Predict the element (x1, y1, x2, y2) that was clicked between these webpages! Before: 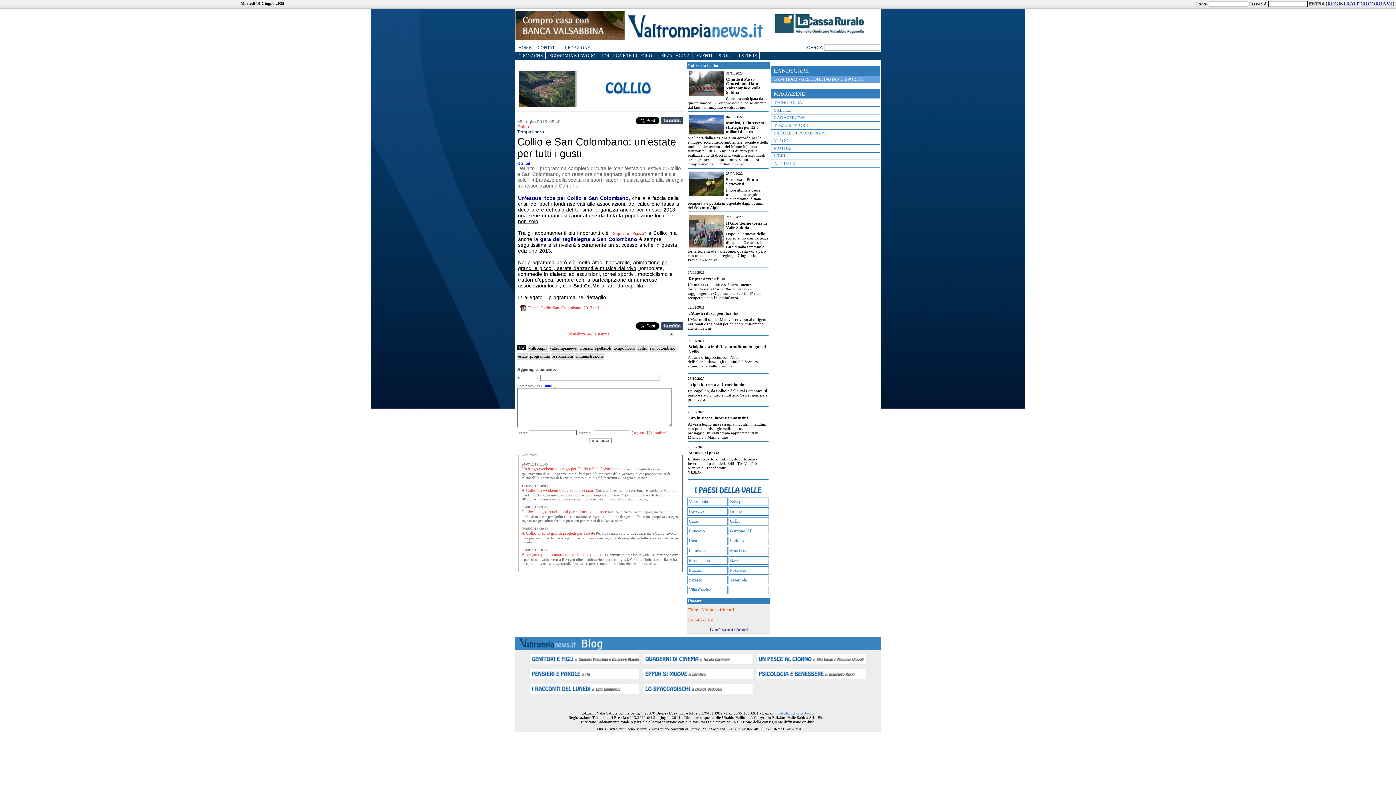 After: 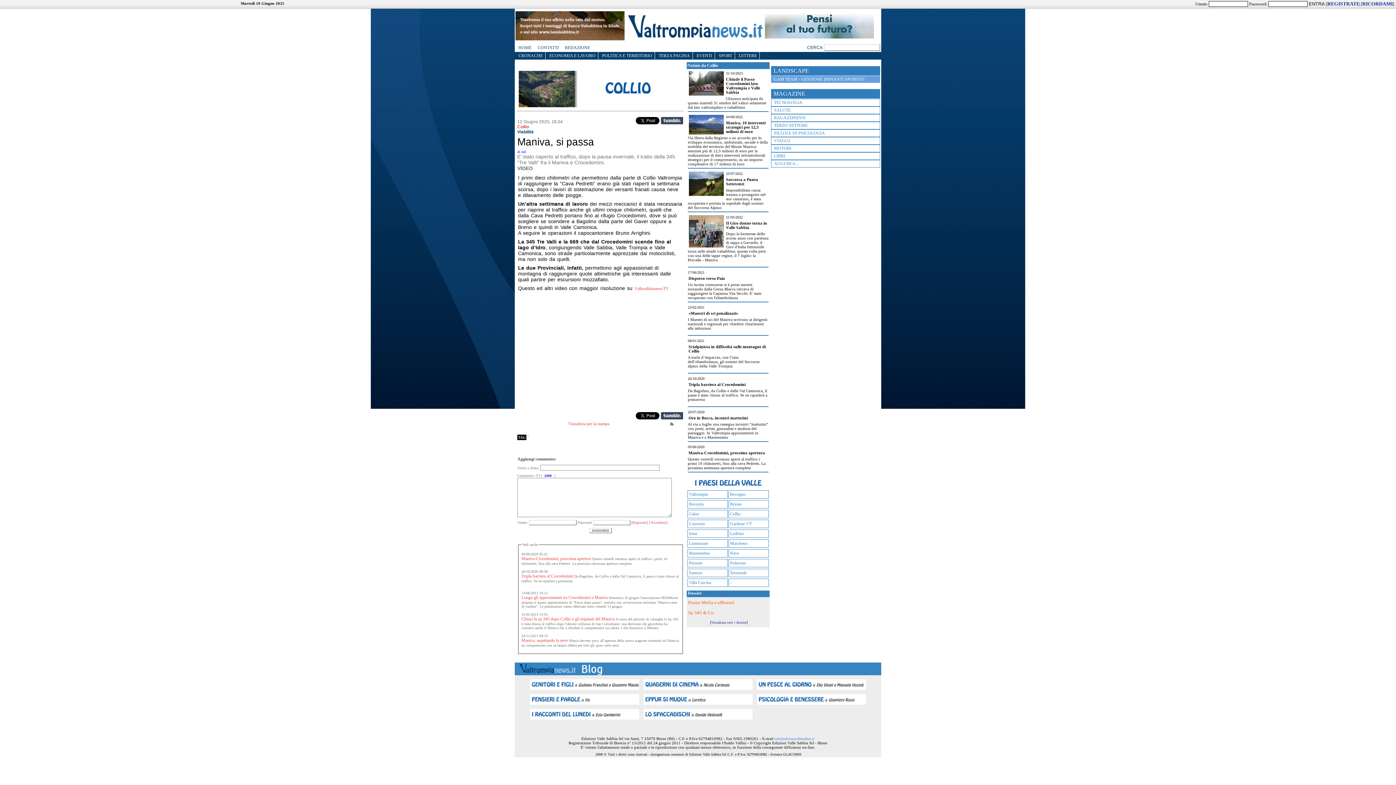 Action: bbox: (688, 450, 768, 455) label: Maniva, si passa